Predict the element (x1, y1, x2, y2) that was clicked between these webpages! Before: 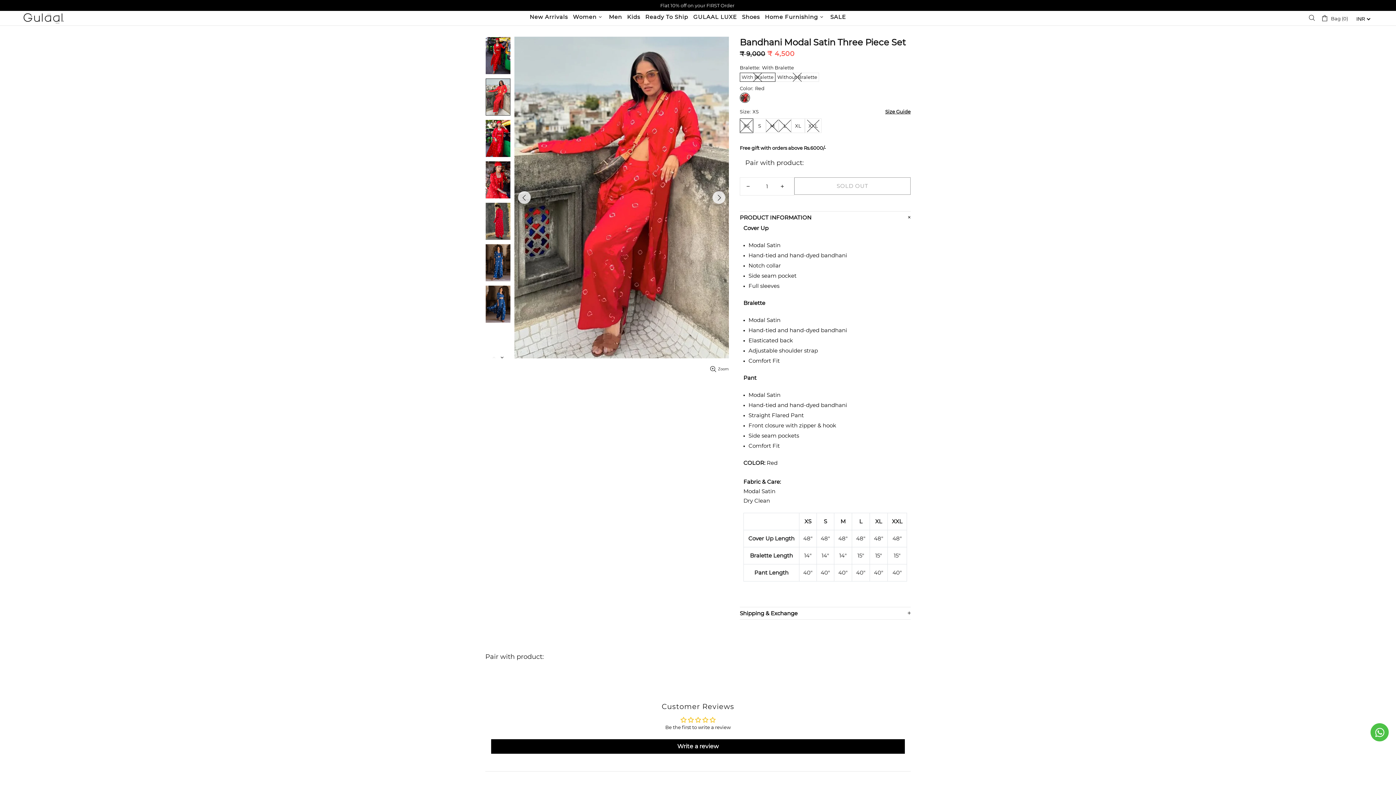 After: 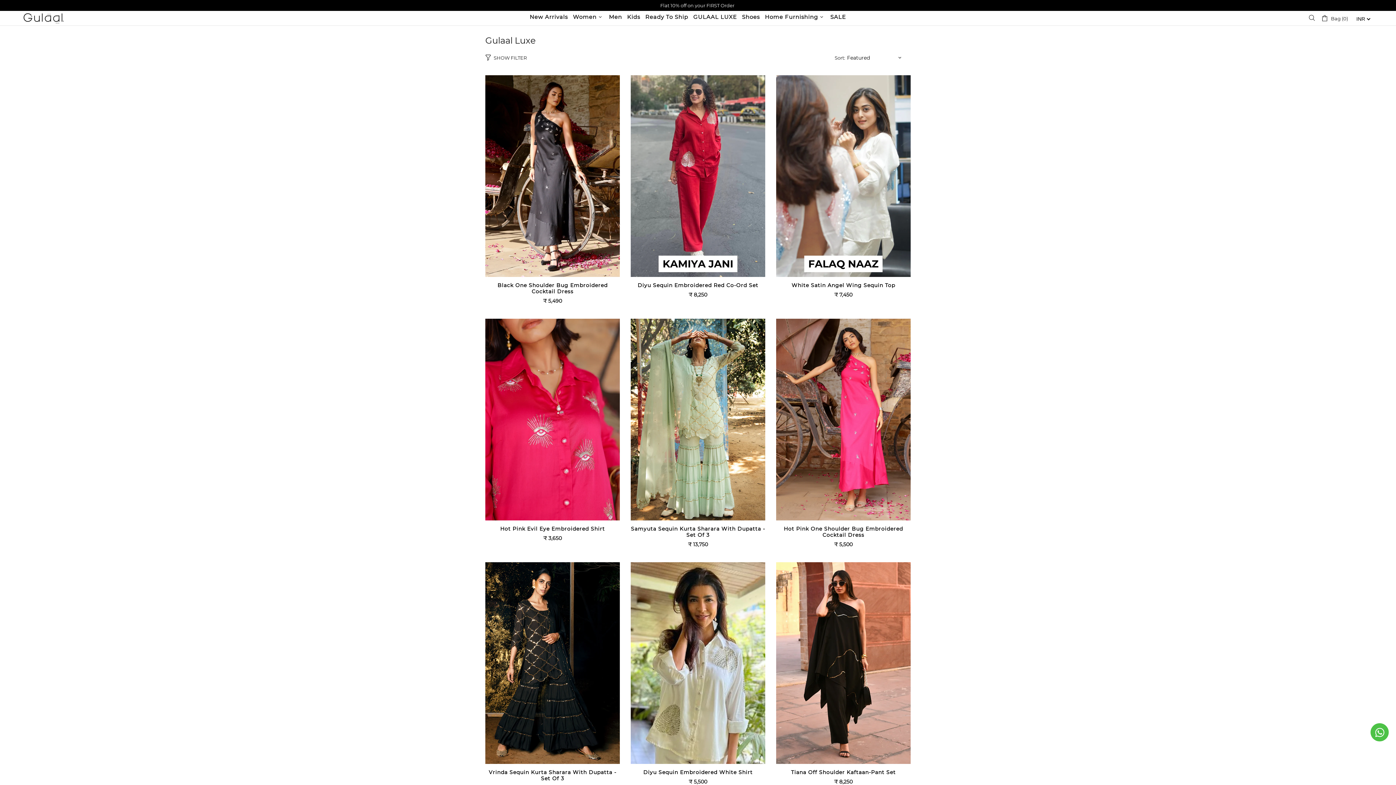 Action: bbox: (690, 9, 739, 24) label: GULAAL LUXE